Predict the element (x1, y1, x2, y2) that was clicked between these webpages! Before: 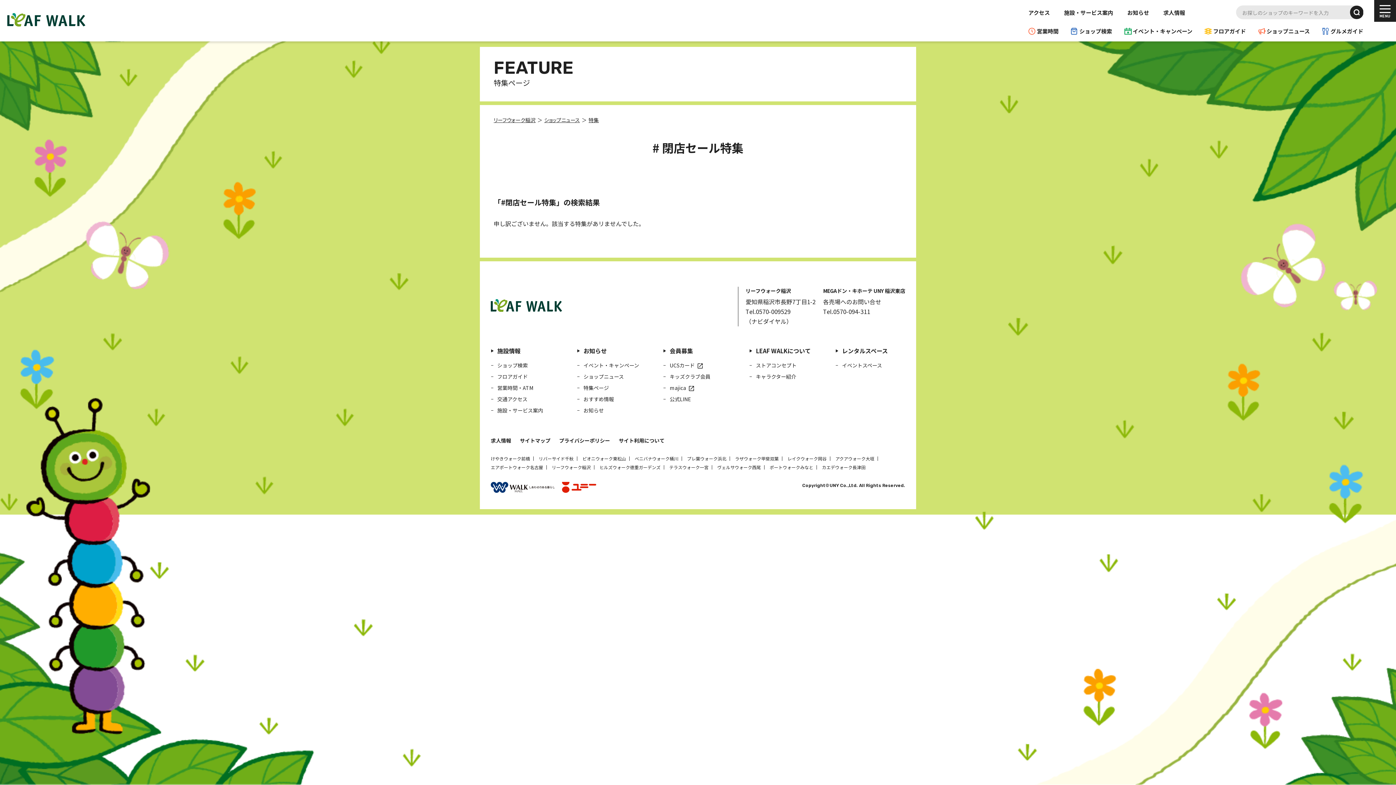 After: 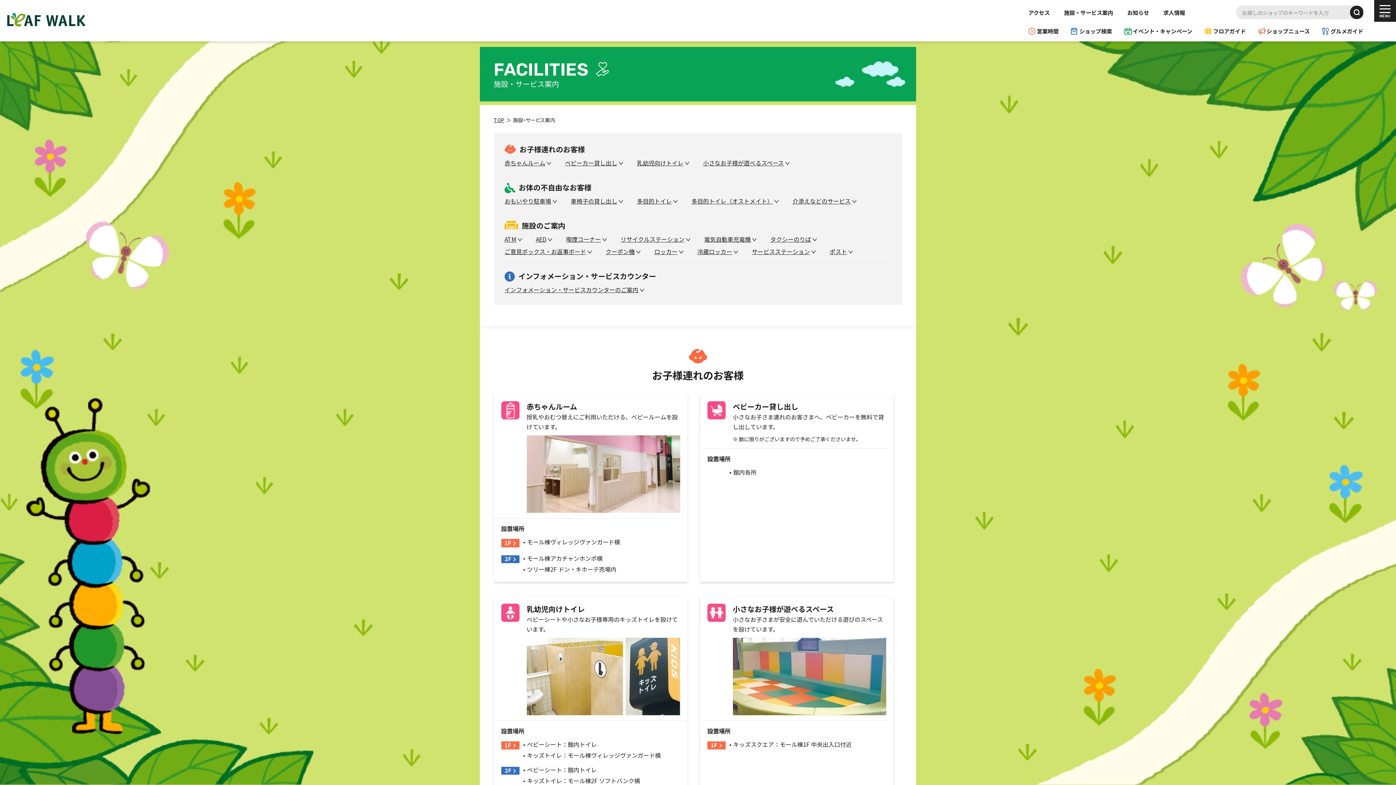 Action: label: 施設・サービス案内 bbox: (491, 406, 560, 414)